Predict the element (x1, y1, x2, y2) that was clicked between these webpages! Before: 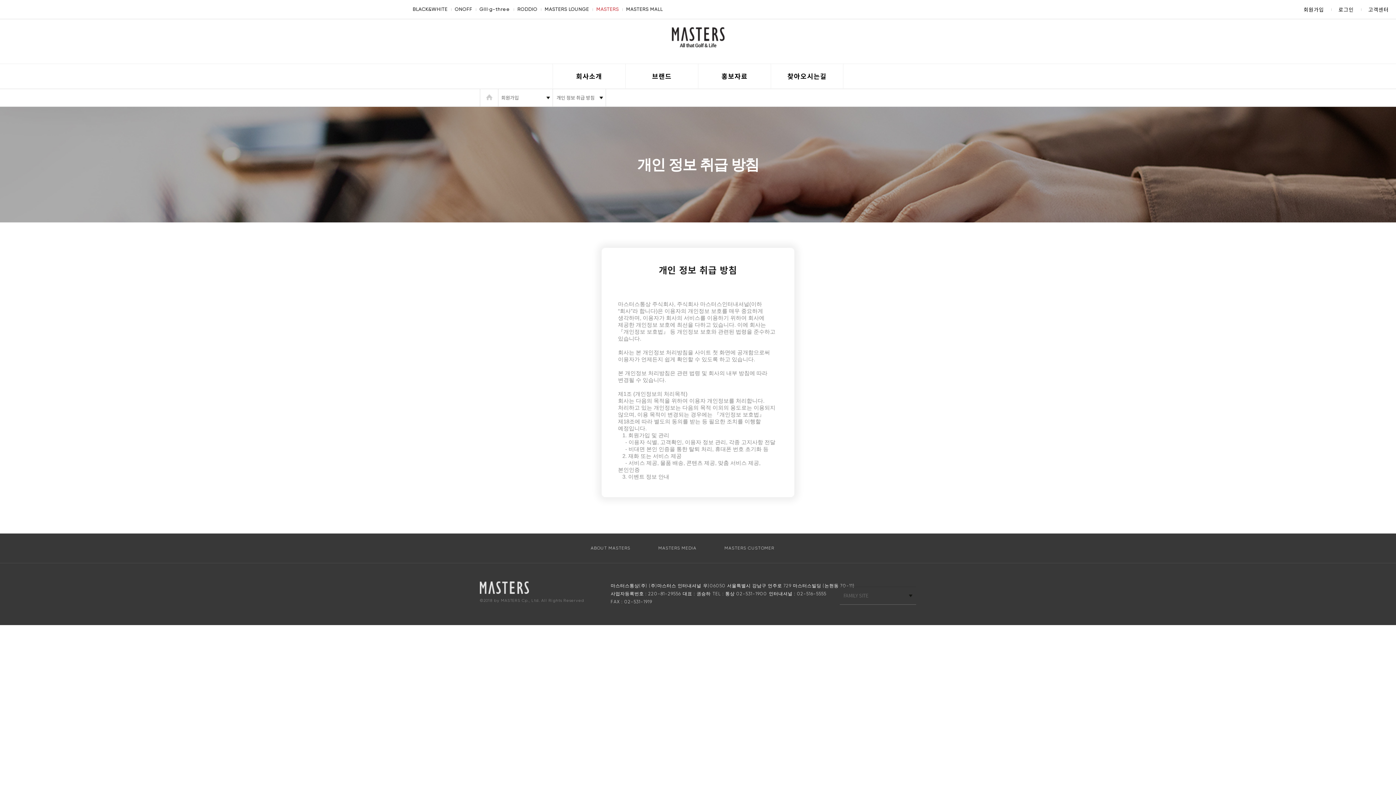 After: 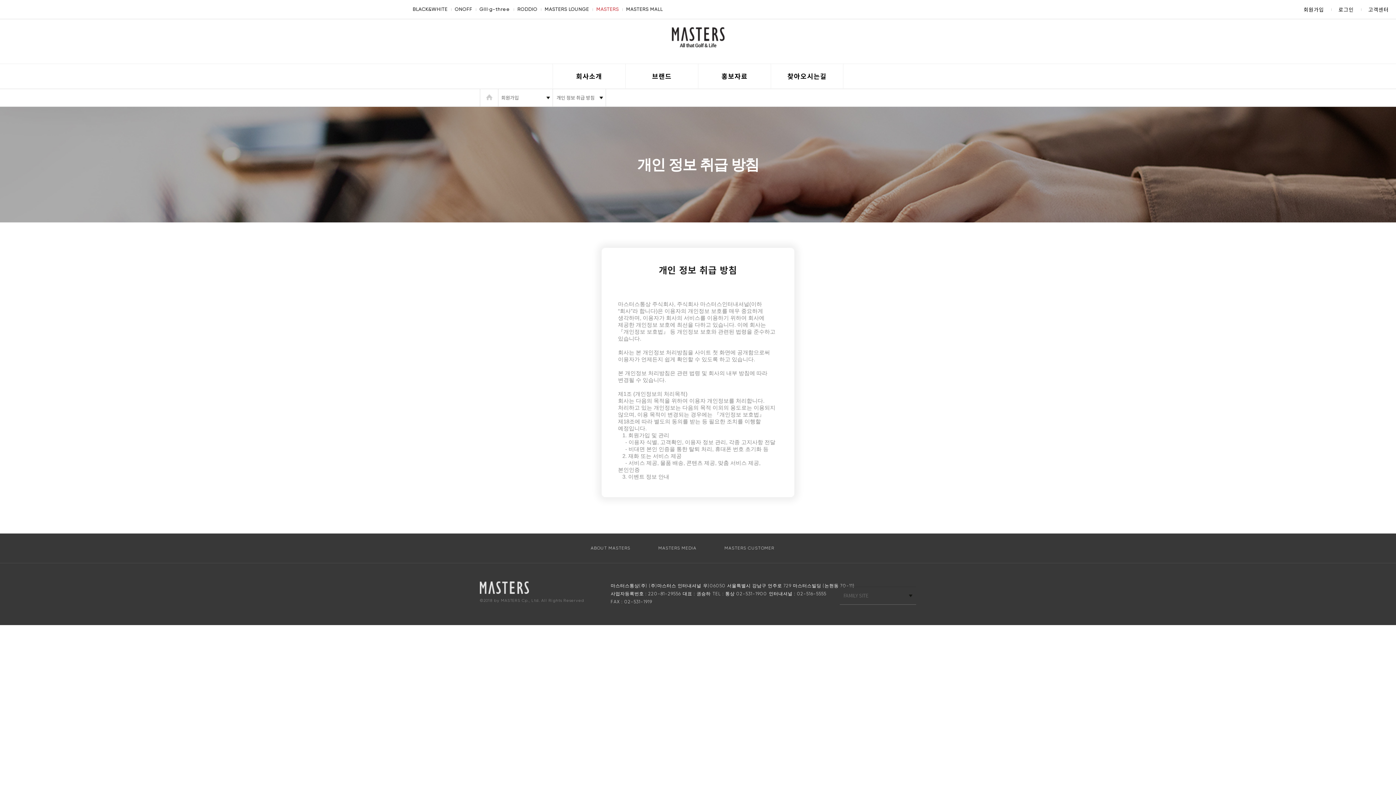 Action: bbox: (596, 5, 618, 13) label: MASTERS